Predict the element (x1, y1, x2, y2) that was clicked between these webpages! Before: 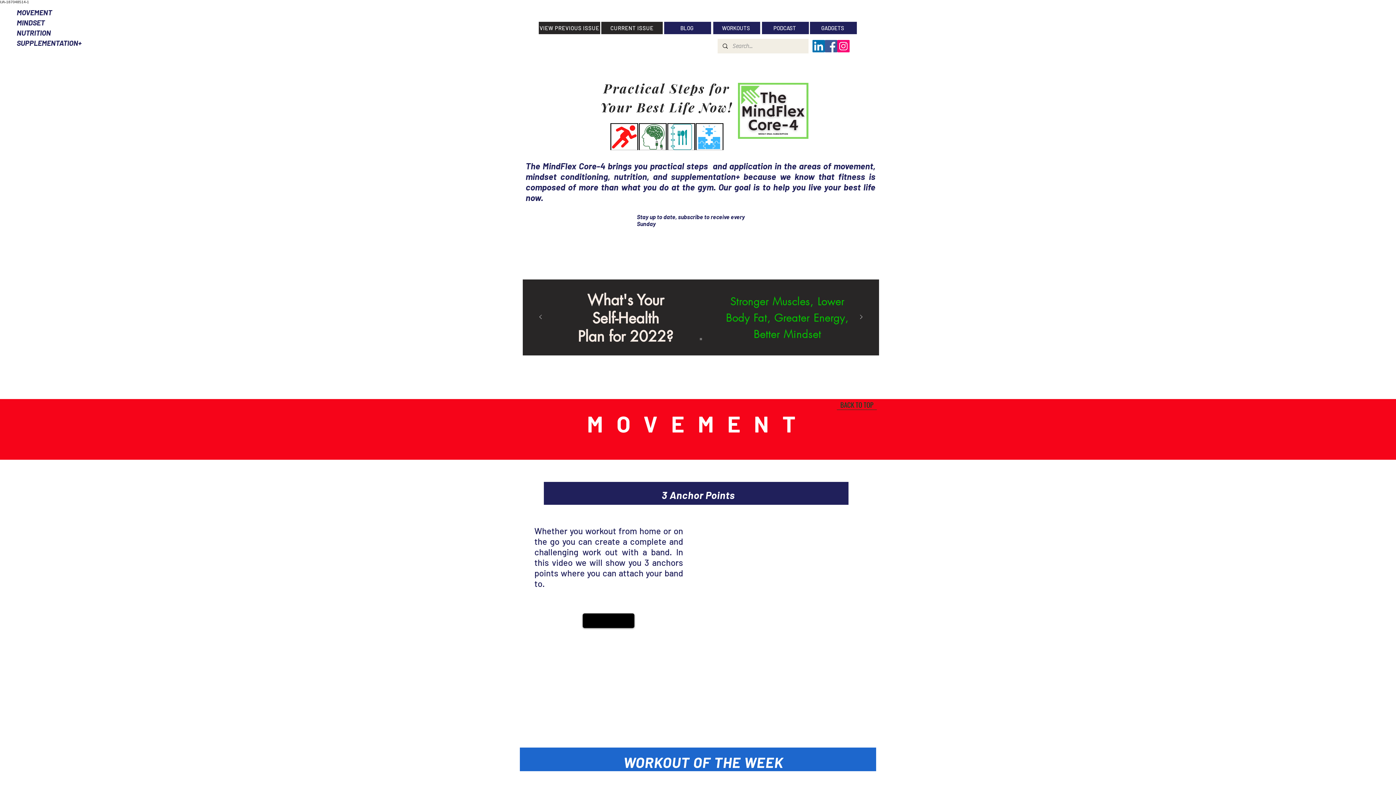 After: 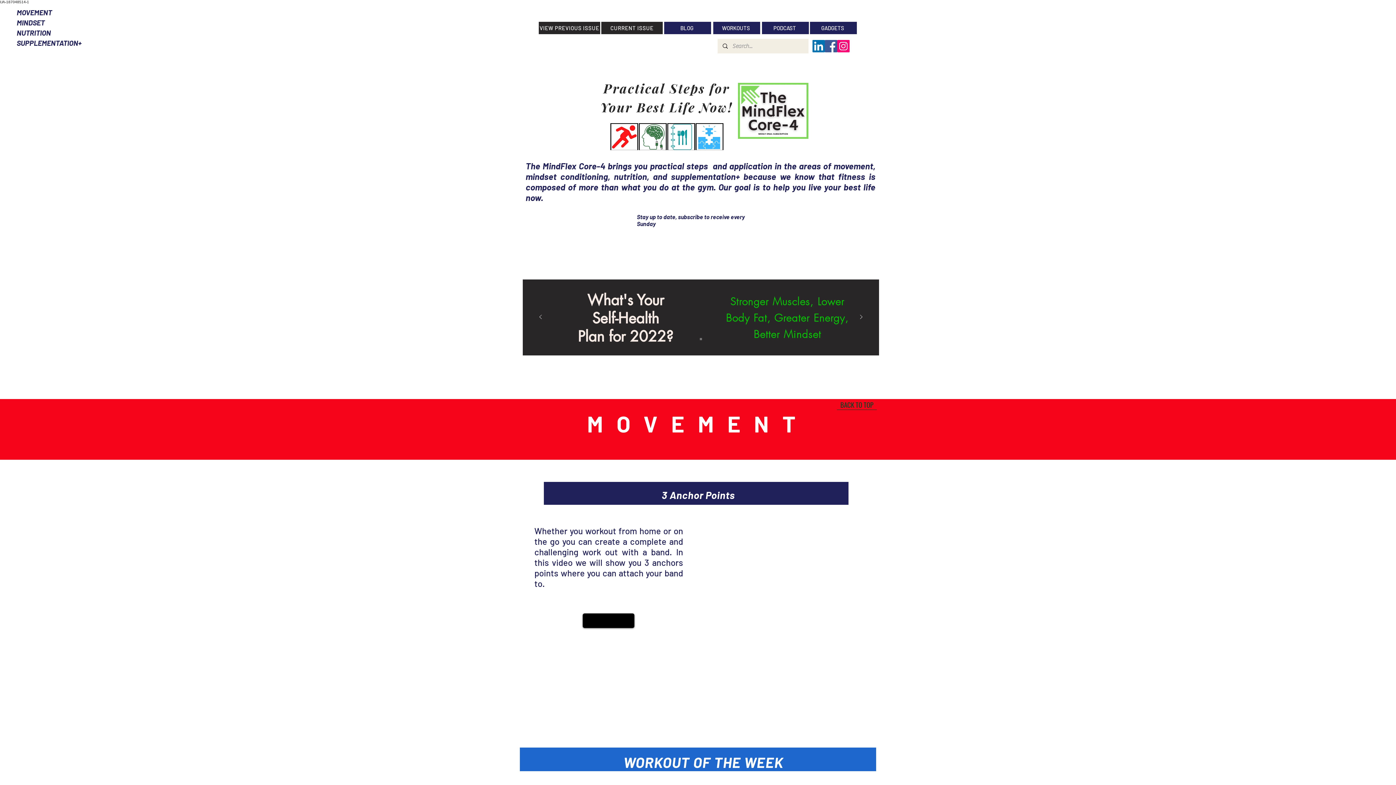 Action: bbox: (837, 399, 877, 410) label: BACK TO TOP